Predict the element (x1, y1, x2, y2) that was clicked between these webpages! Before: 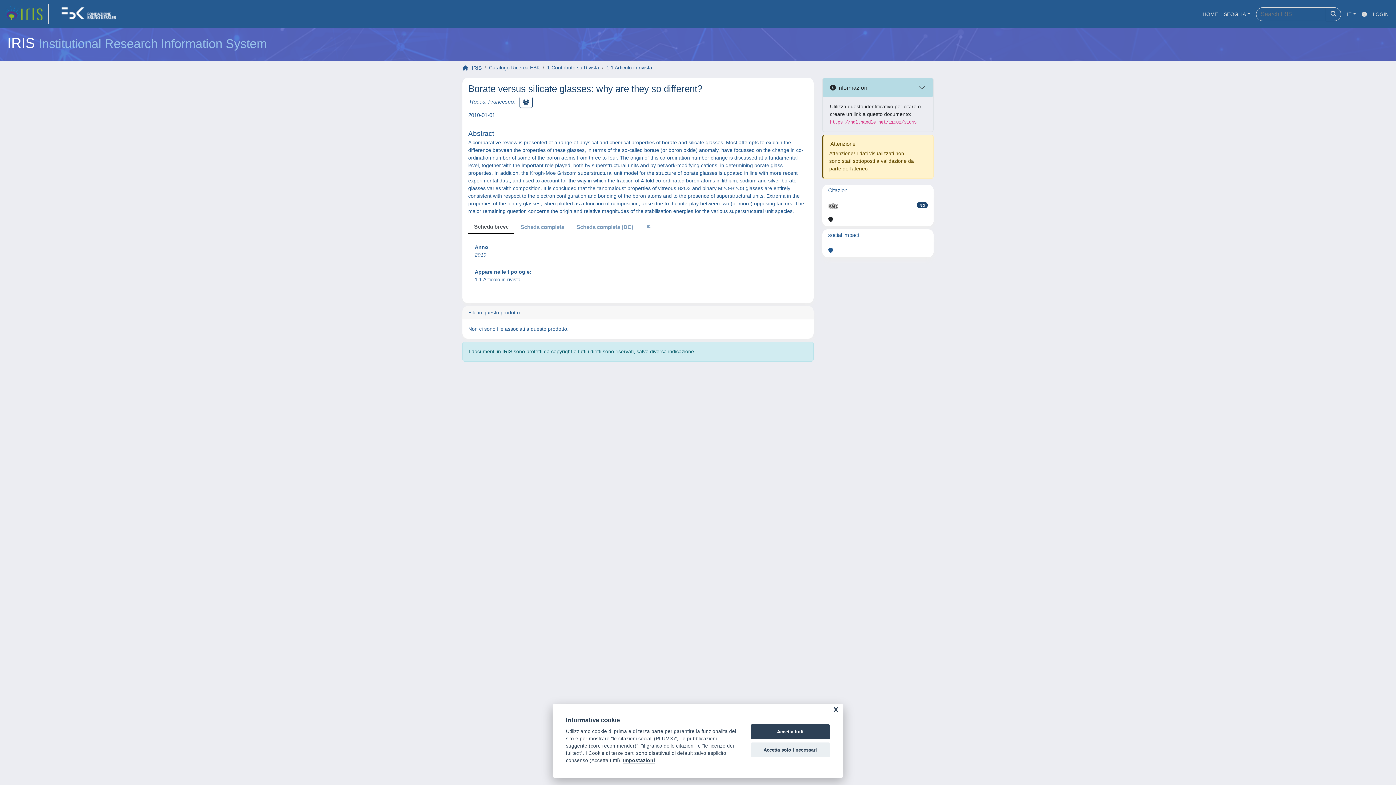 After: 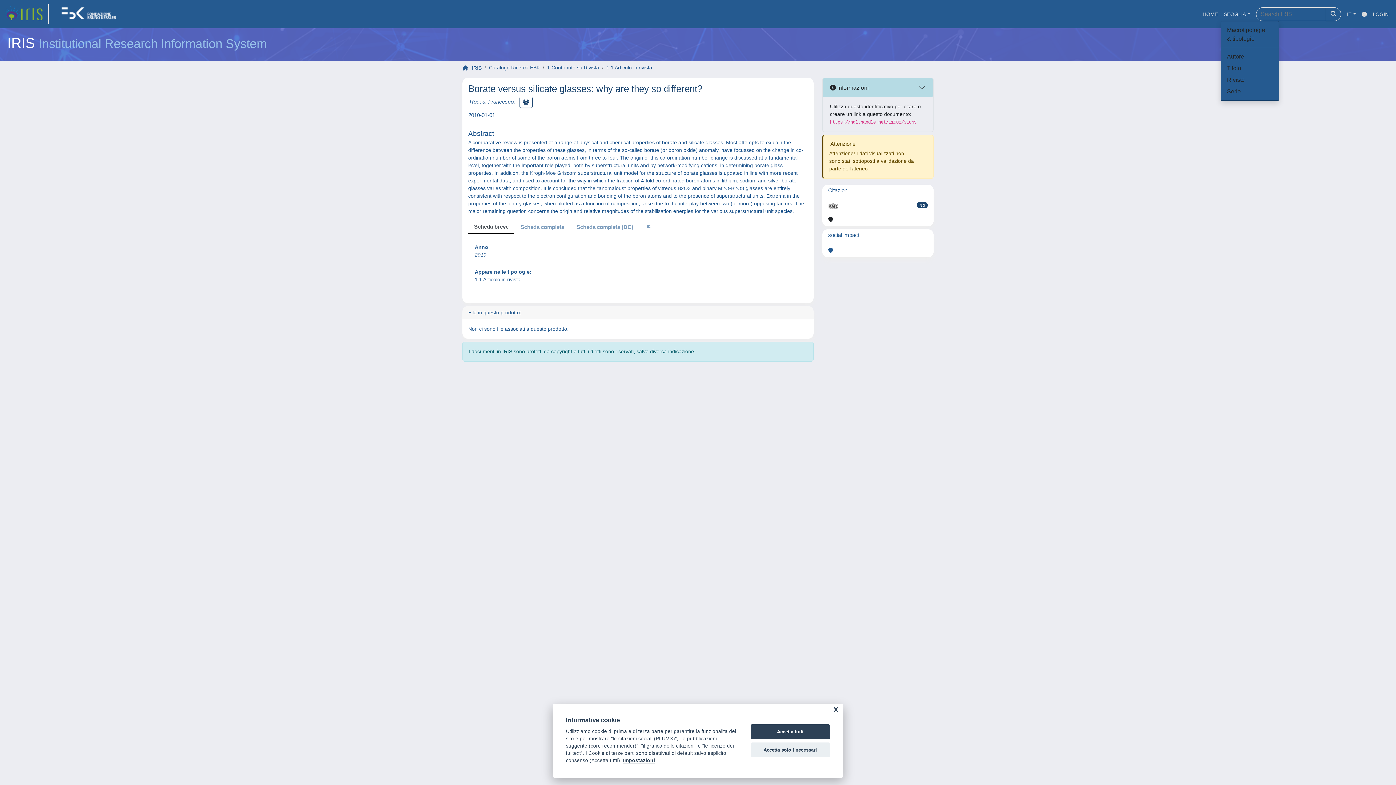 Action: label: SFOGLIA bbox: (1221, 7, 1253, 20)